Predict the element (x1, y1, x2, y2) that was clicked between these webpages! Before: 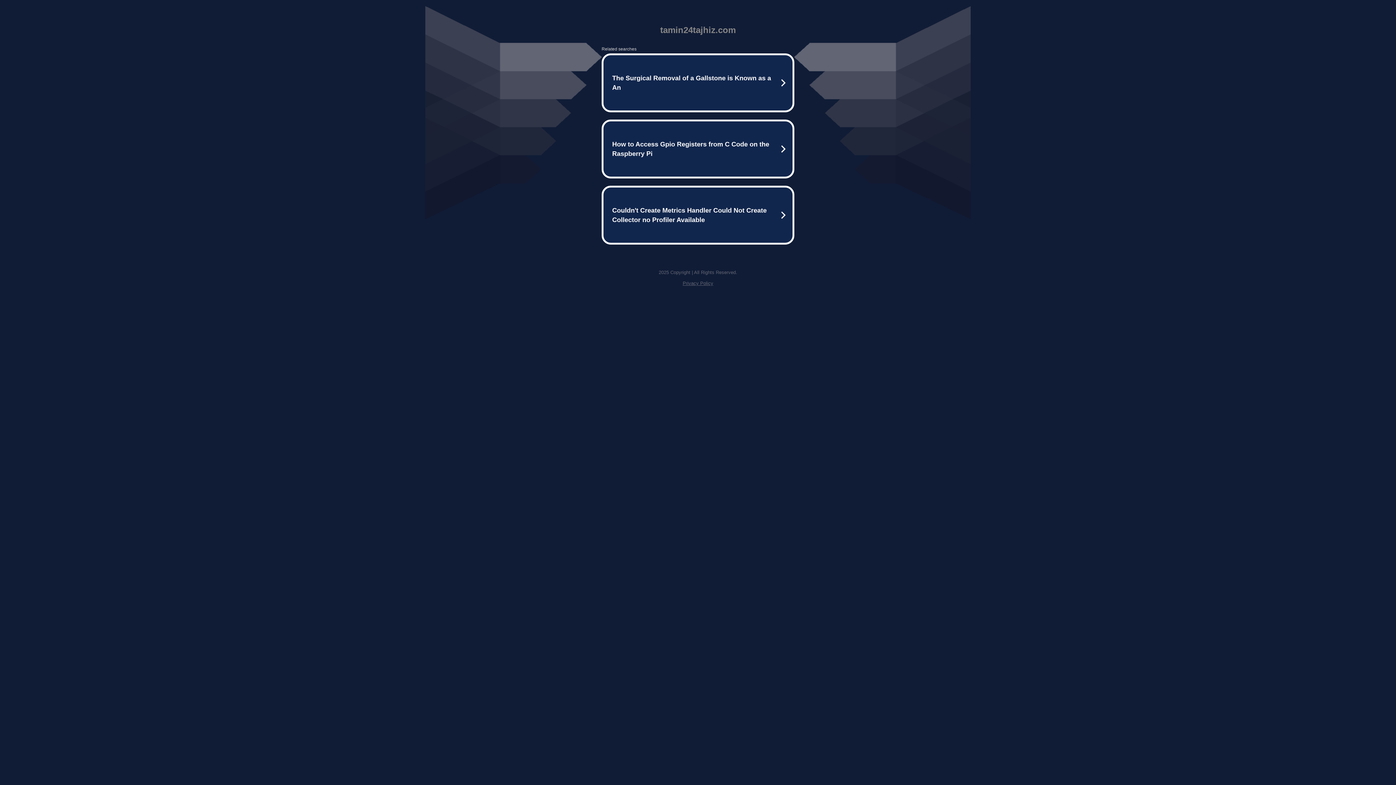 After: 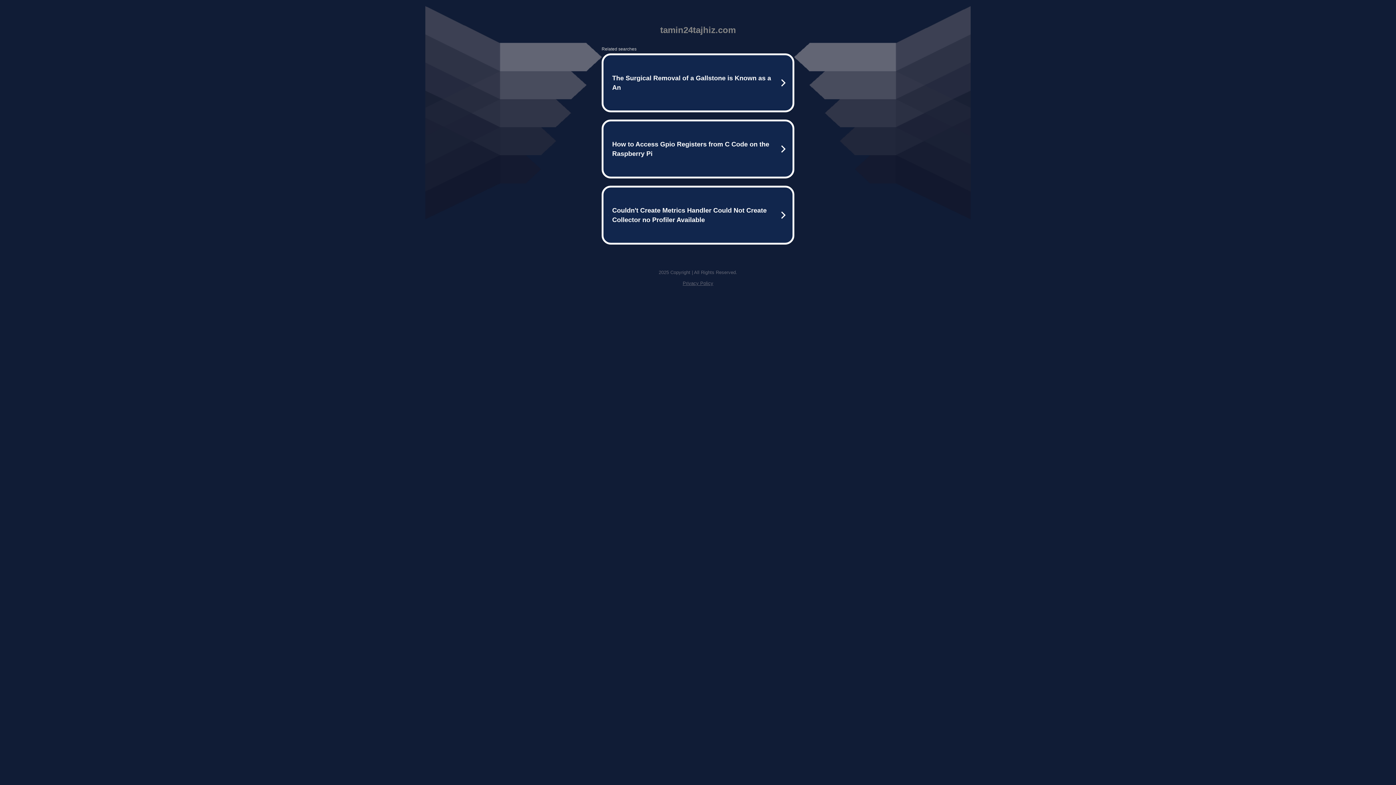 Action: bbox: (682, 280, 713, 286) label: Privacy Policy